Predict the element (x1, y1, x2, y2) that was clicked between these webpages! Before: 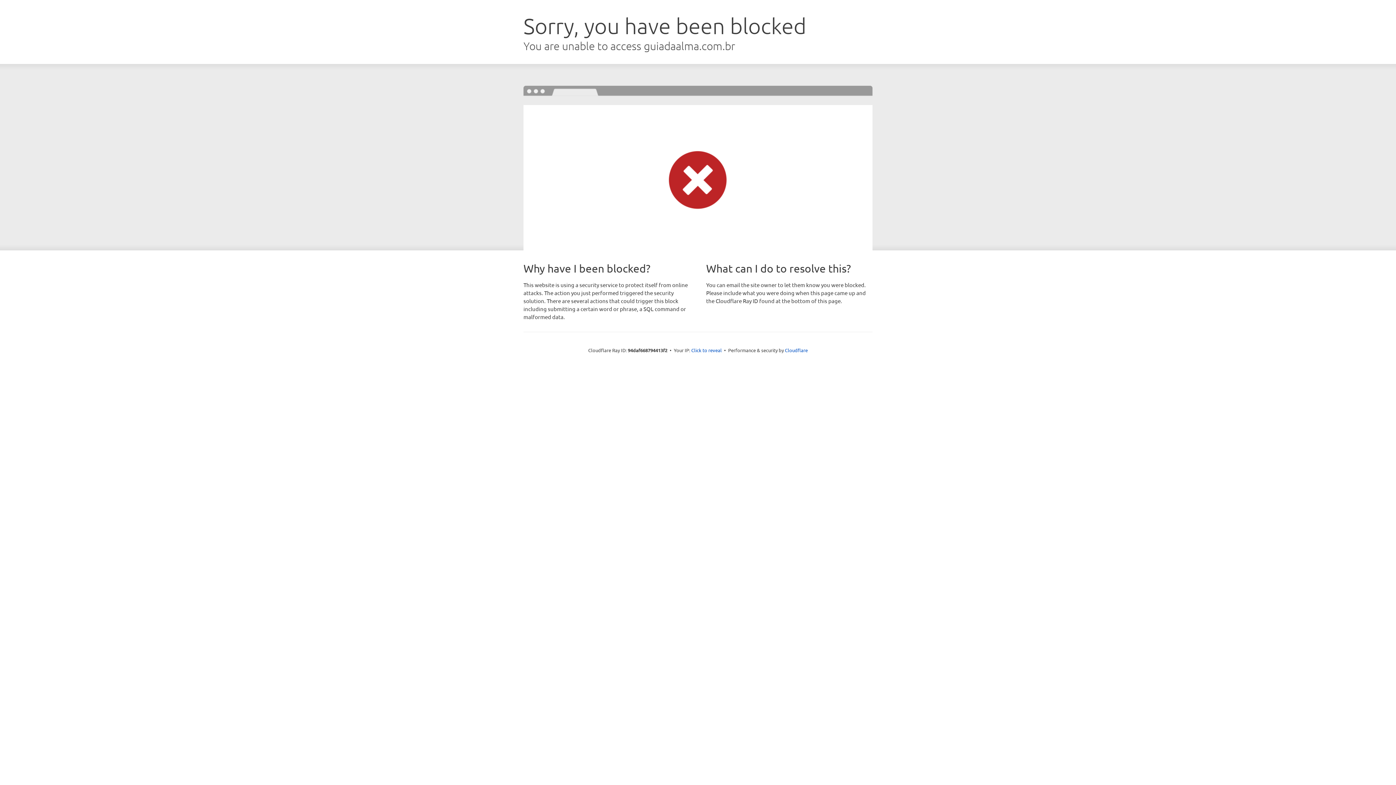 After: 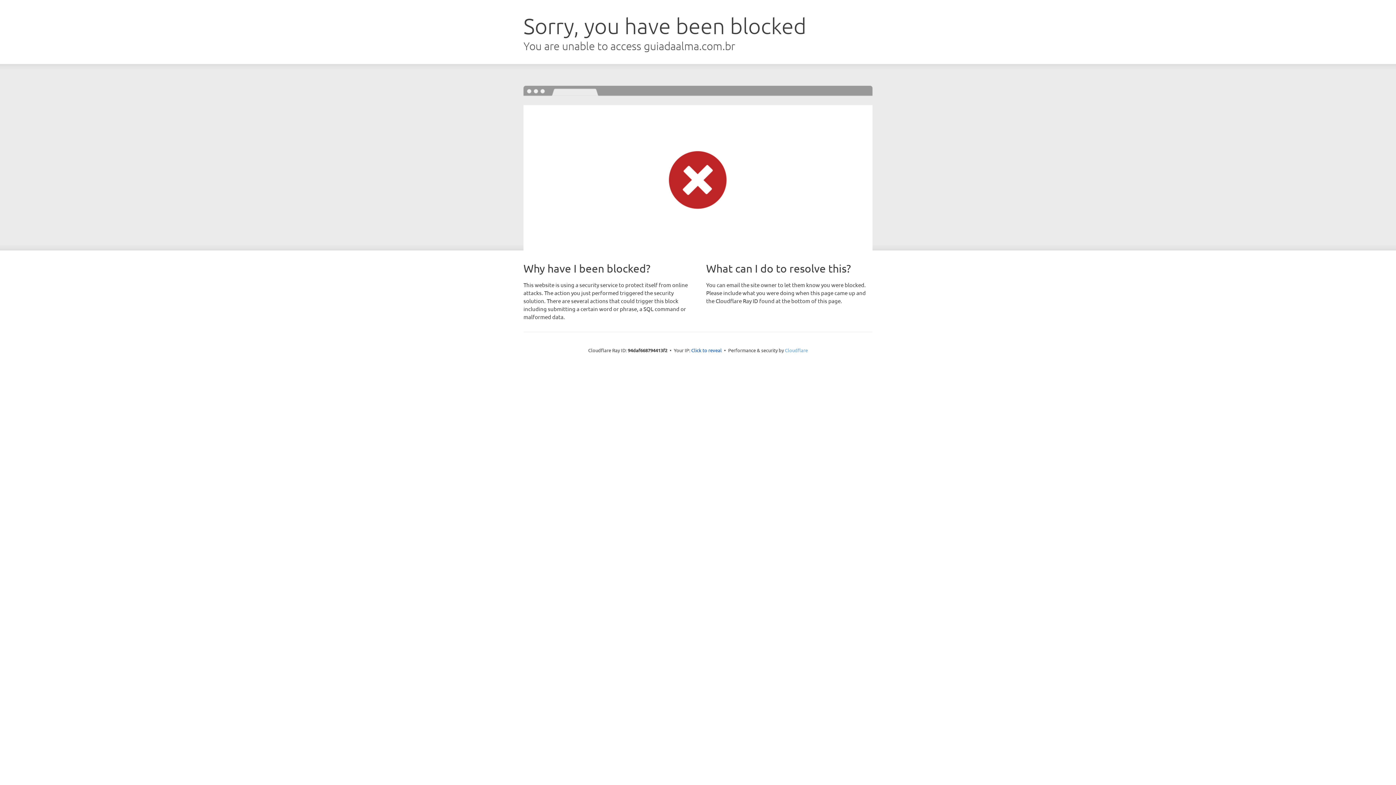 Action: label: Cloudflare bbox: (785, 347, 808, 353)